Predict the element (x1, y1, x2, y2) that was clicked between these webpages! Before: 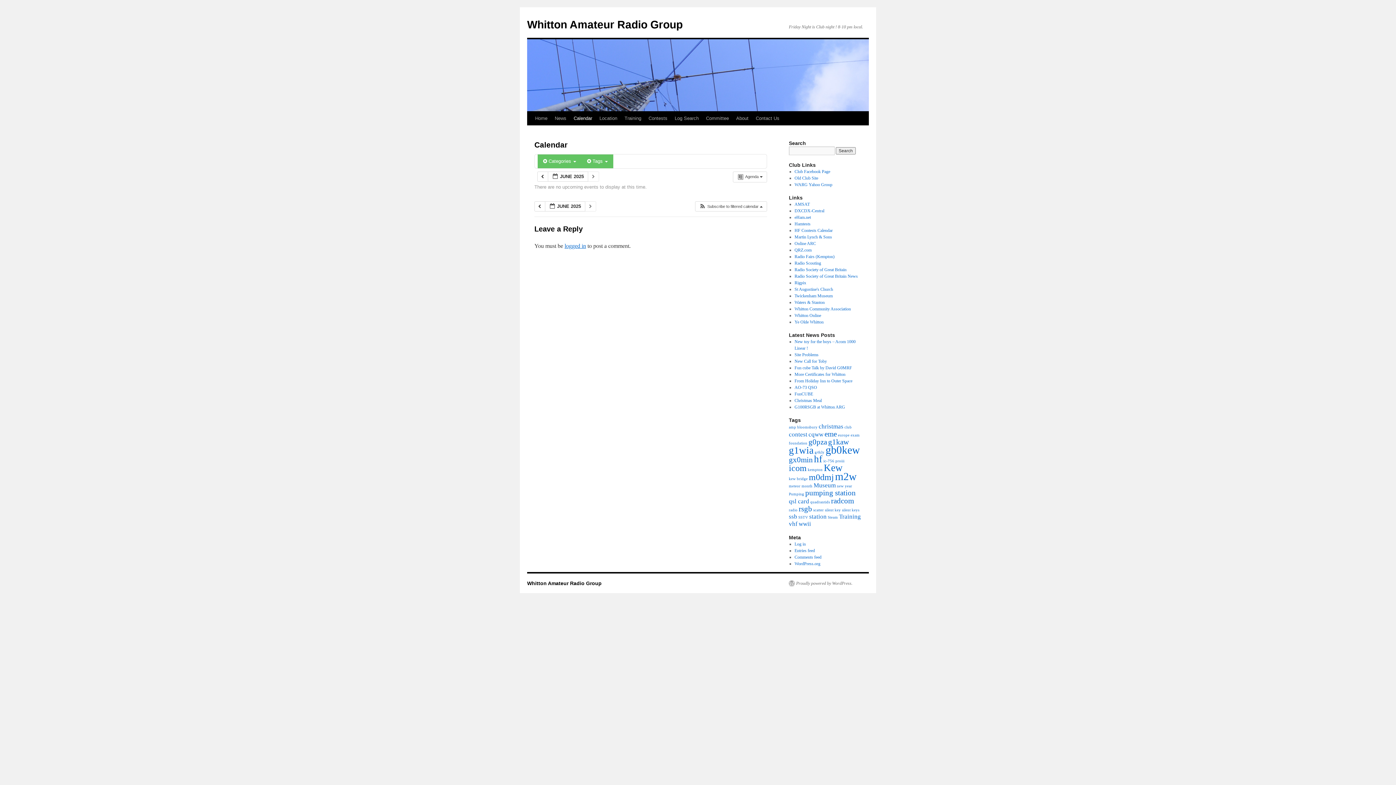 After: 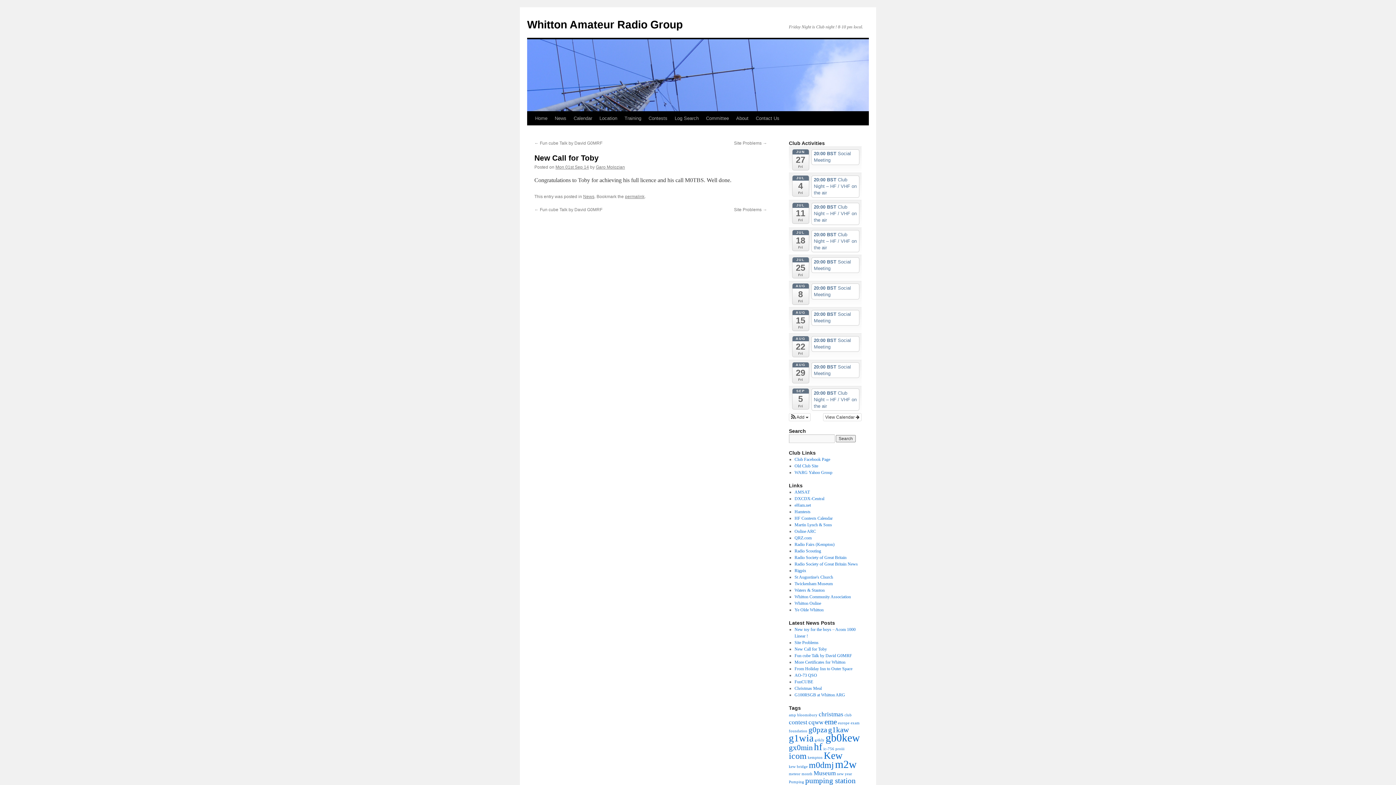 Action: bbox: (794, 358, 827, 364) label: New Call for Toby